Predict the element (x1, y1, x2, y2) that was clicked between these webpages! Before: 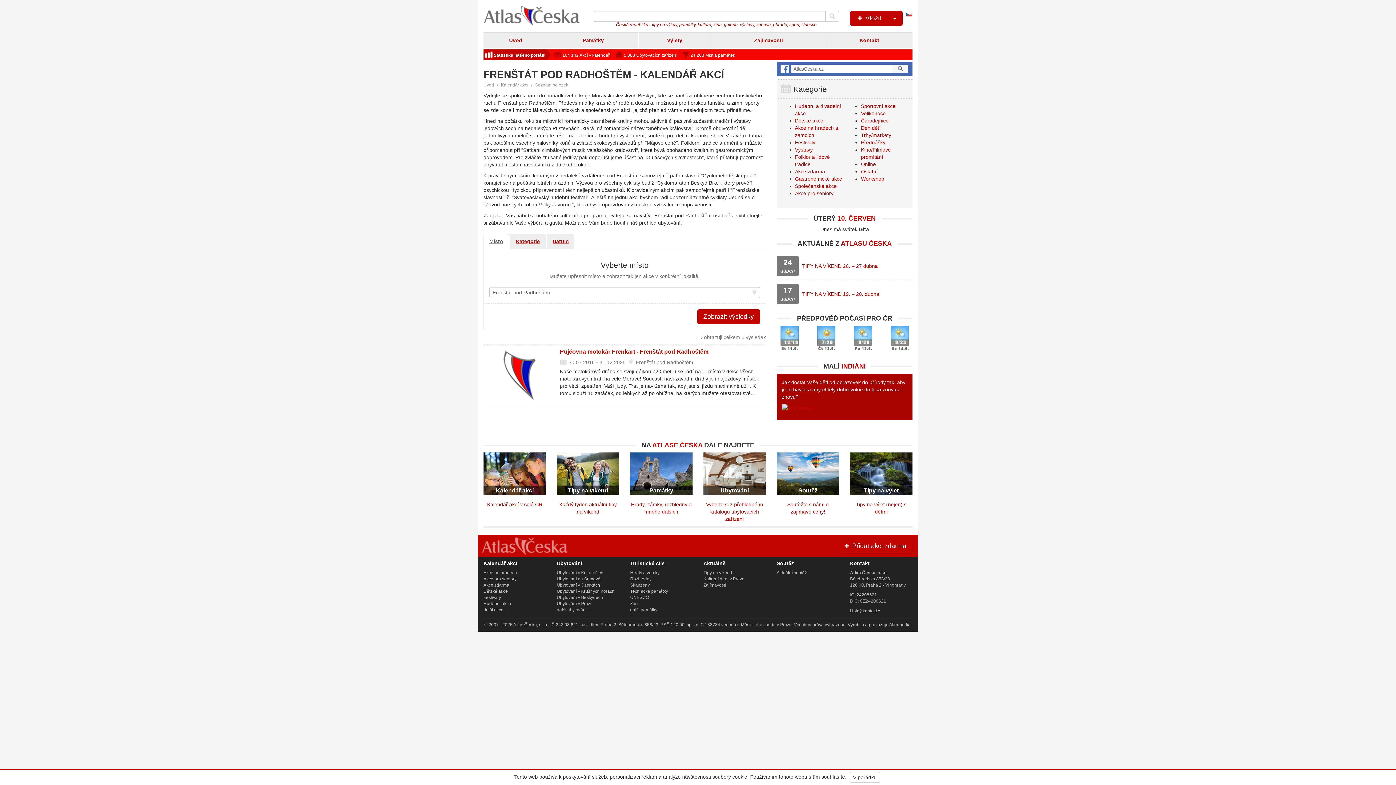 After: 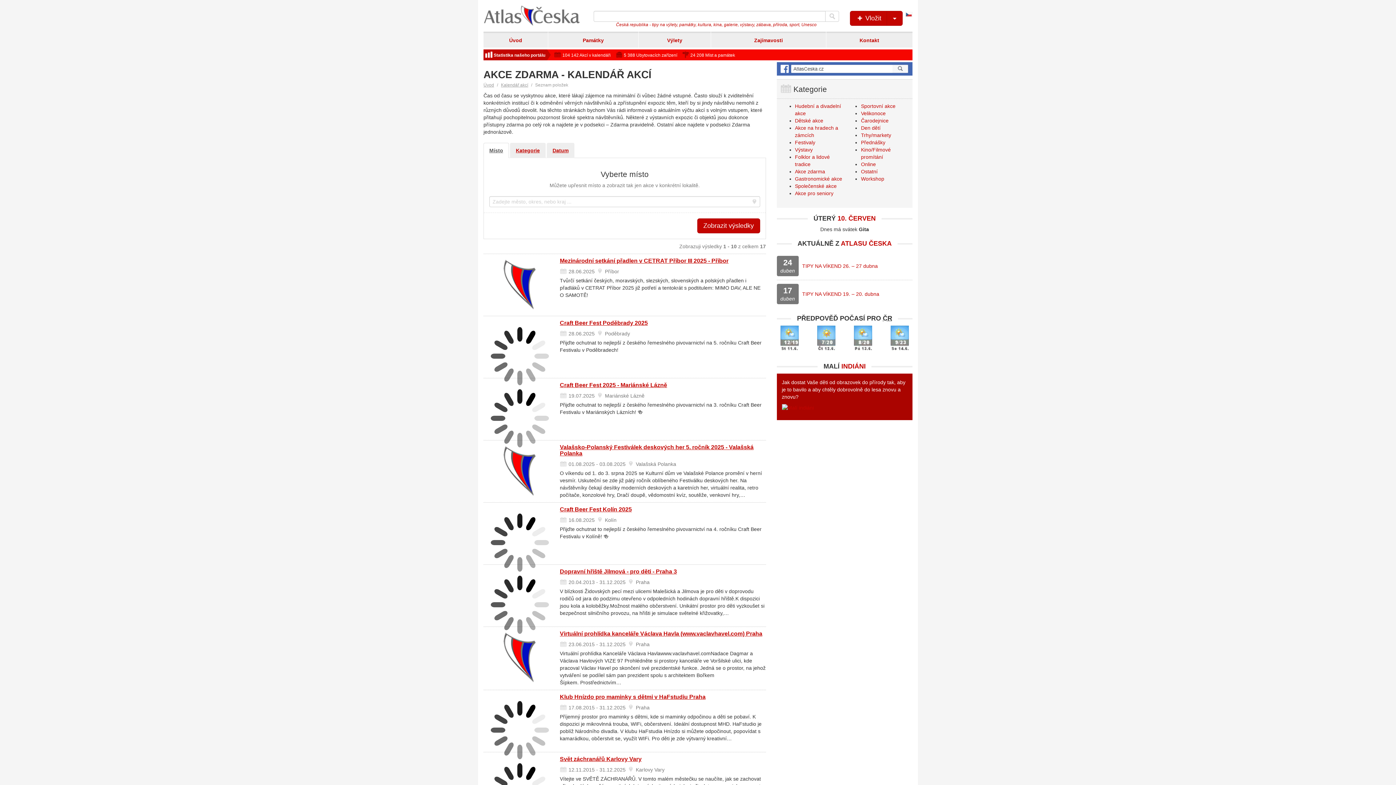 Action: label: Akce zdarma bbox: (795, 168, 825, 174)